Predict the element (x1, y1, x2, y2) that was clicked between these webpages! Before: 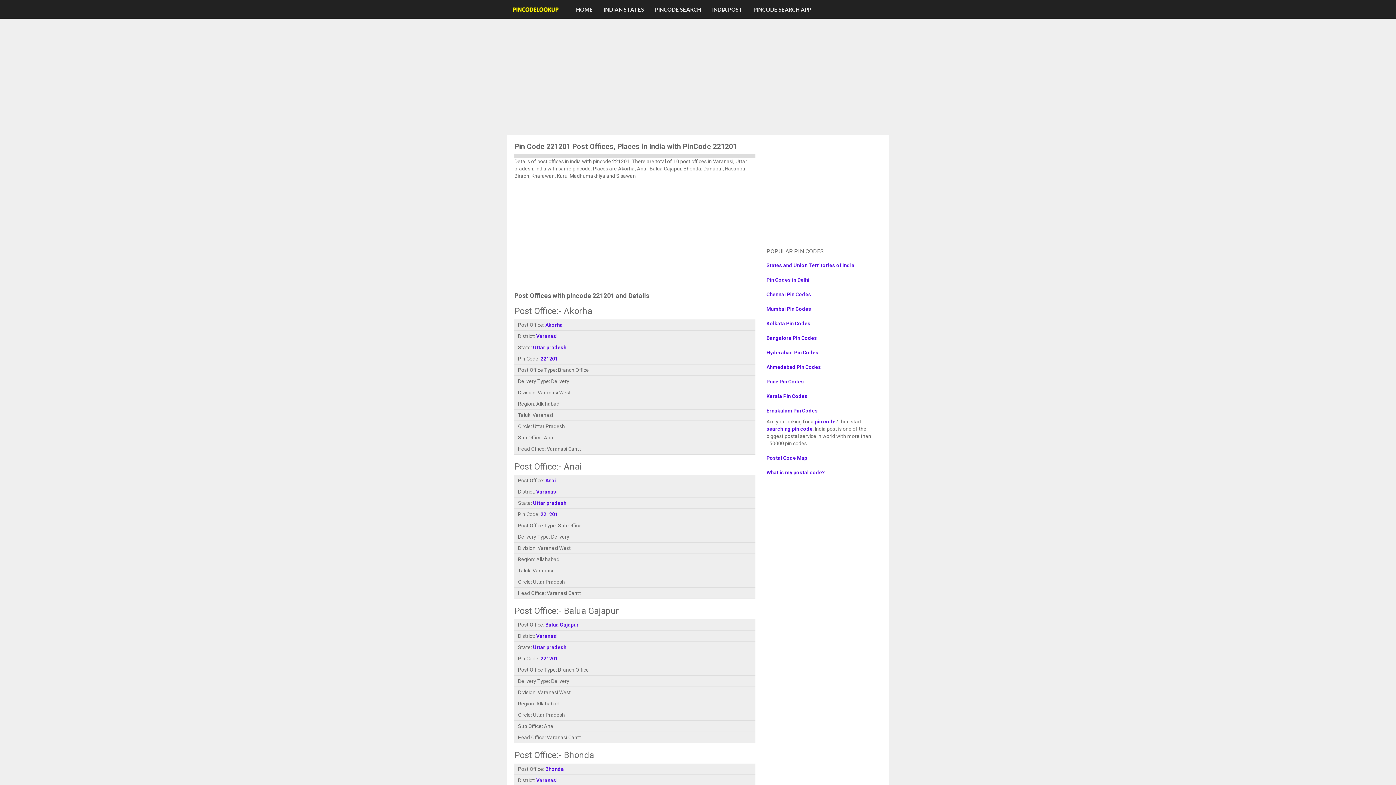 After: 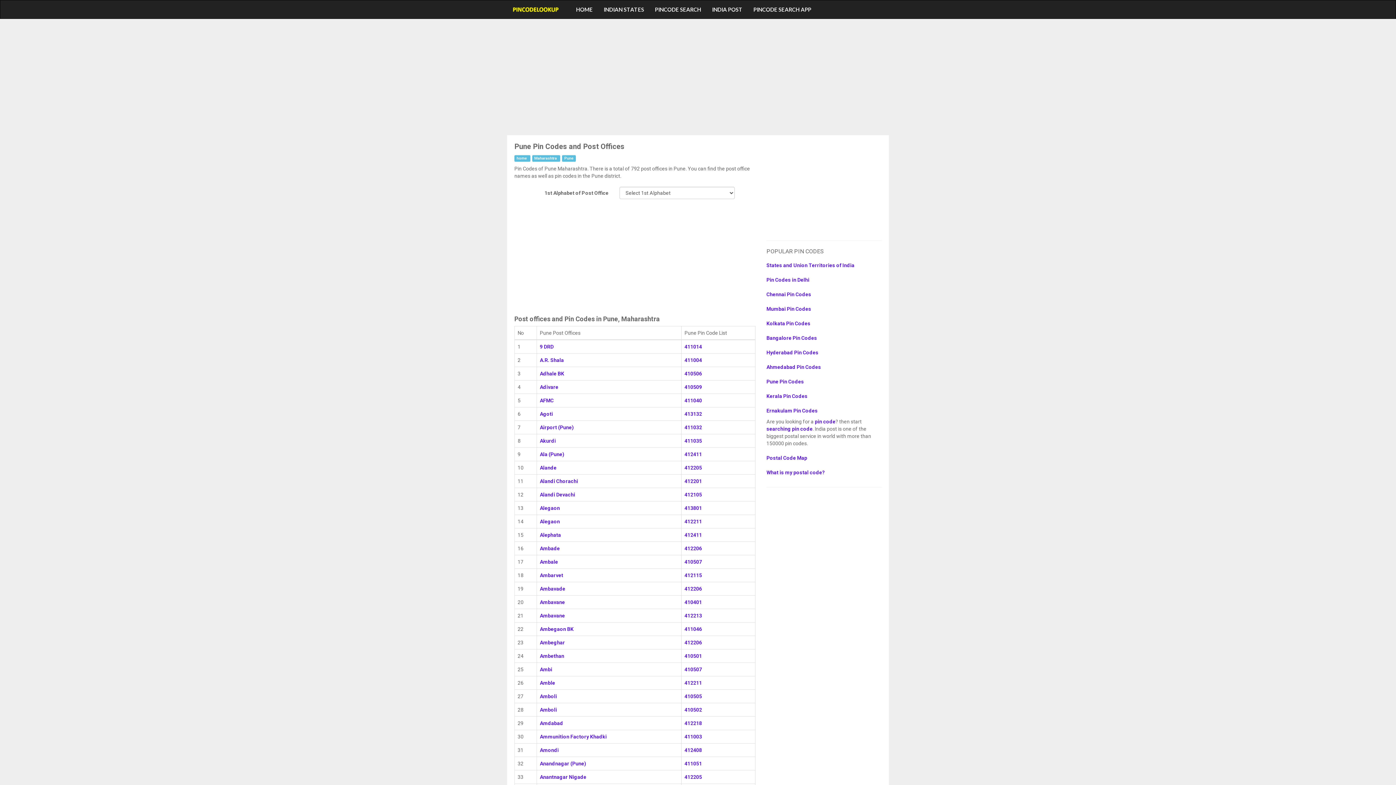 Action: label: Pune Pin Codes bbox: (766, 374, 881, 389)